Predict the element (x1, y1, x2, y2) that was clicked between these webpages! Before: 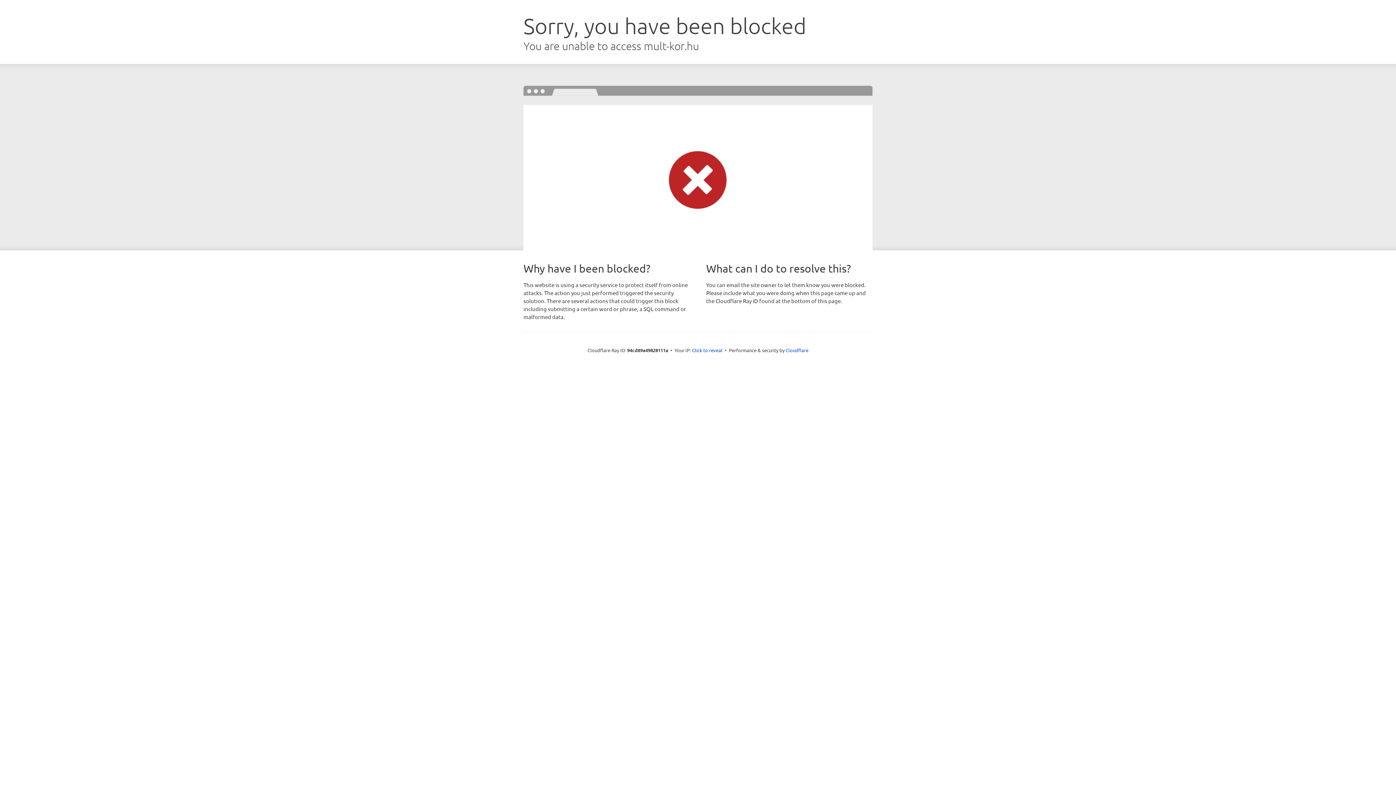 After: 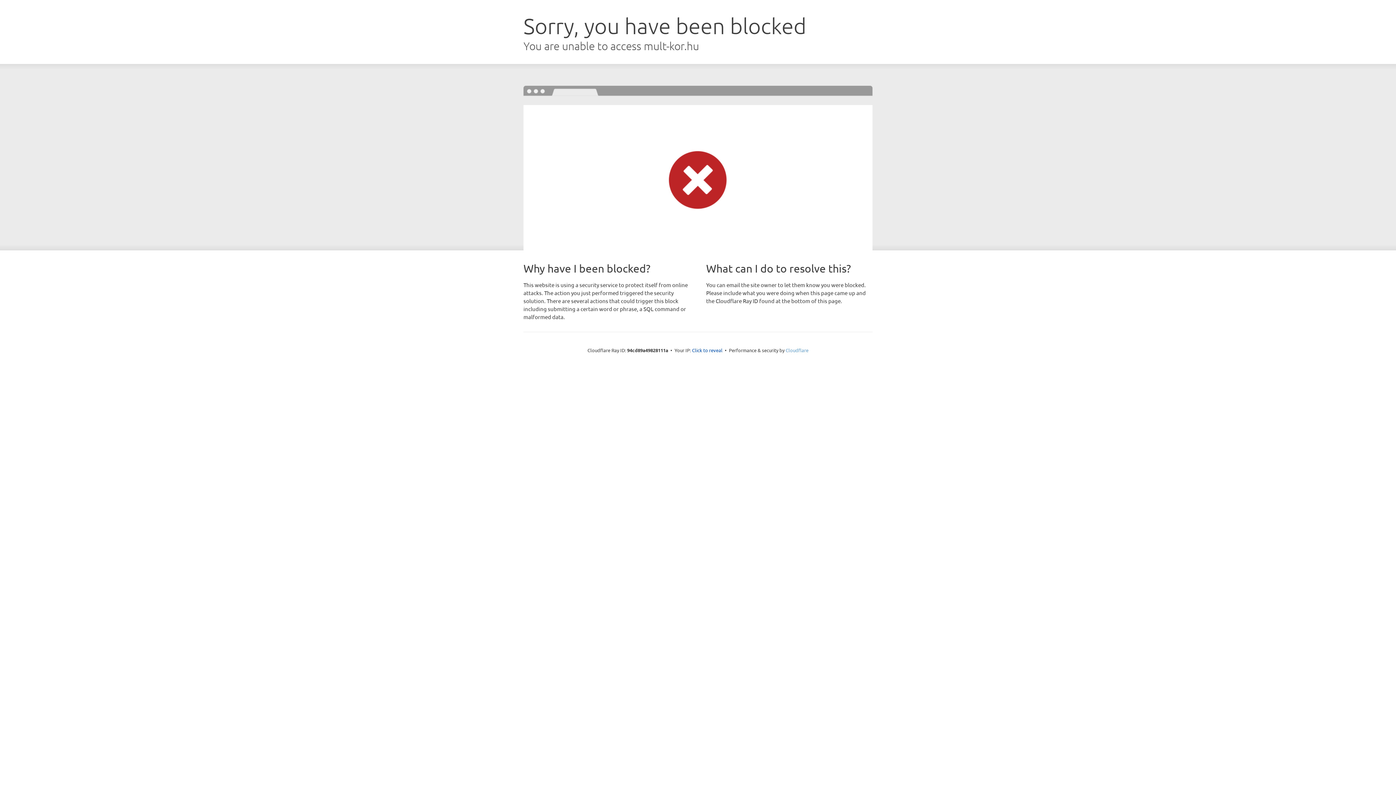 Action: label: Cloudflare bbox: (785, 347, 808, 353)